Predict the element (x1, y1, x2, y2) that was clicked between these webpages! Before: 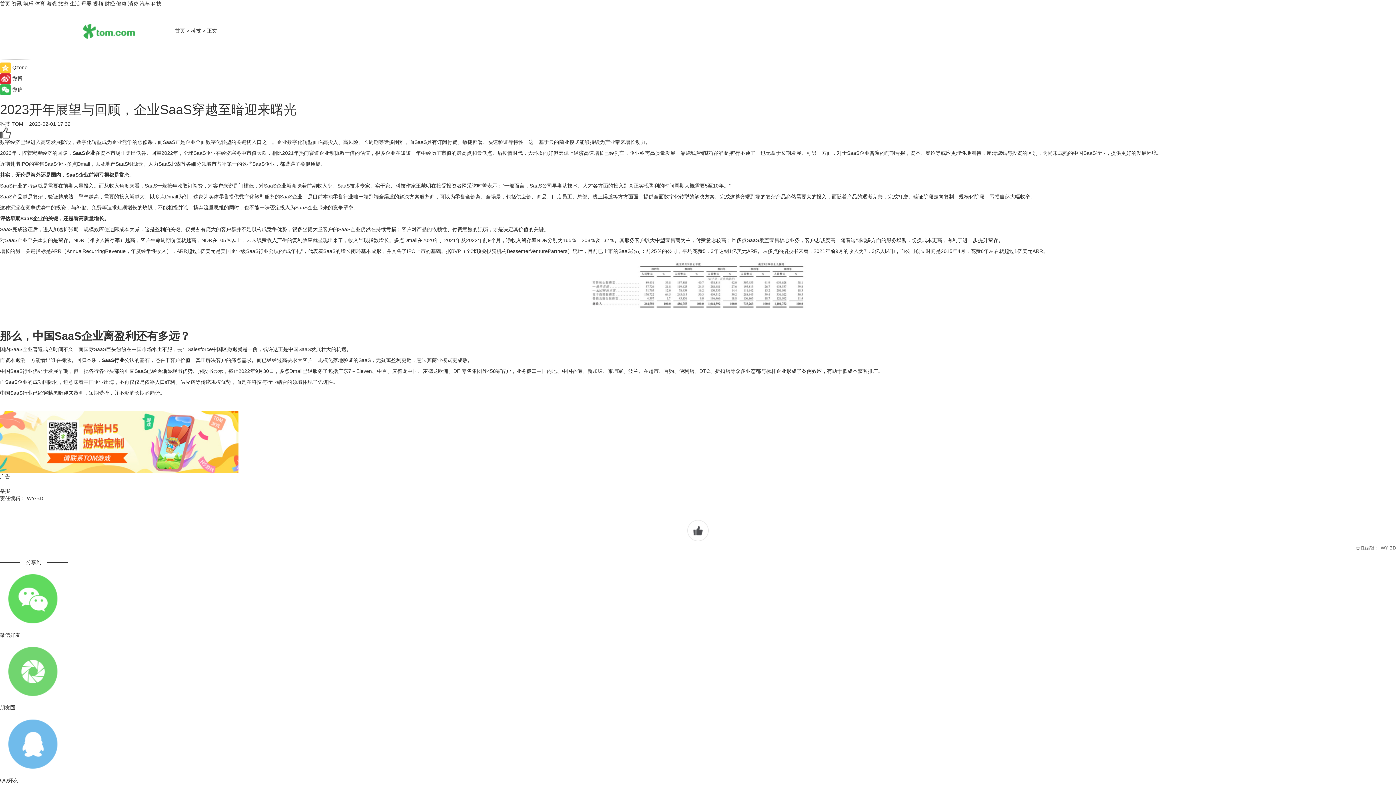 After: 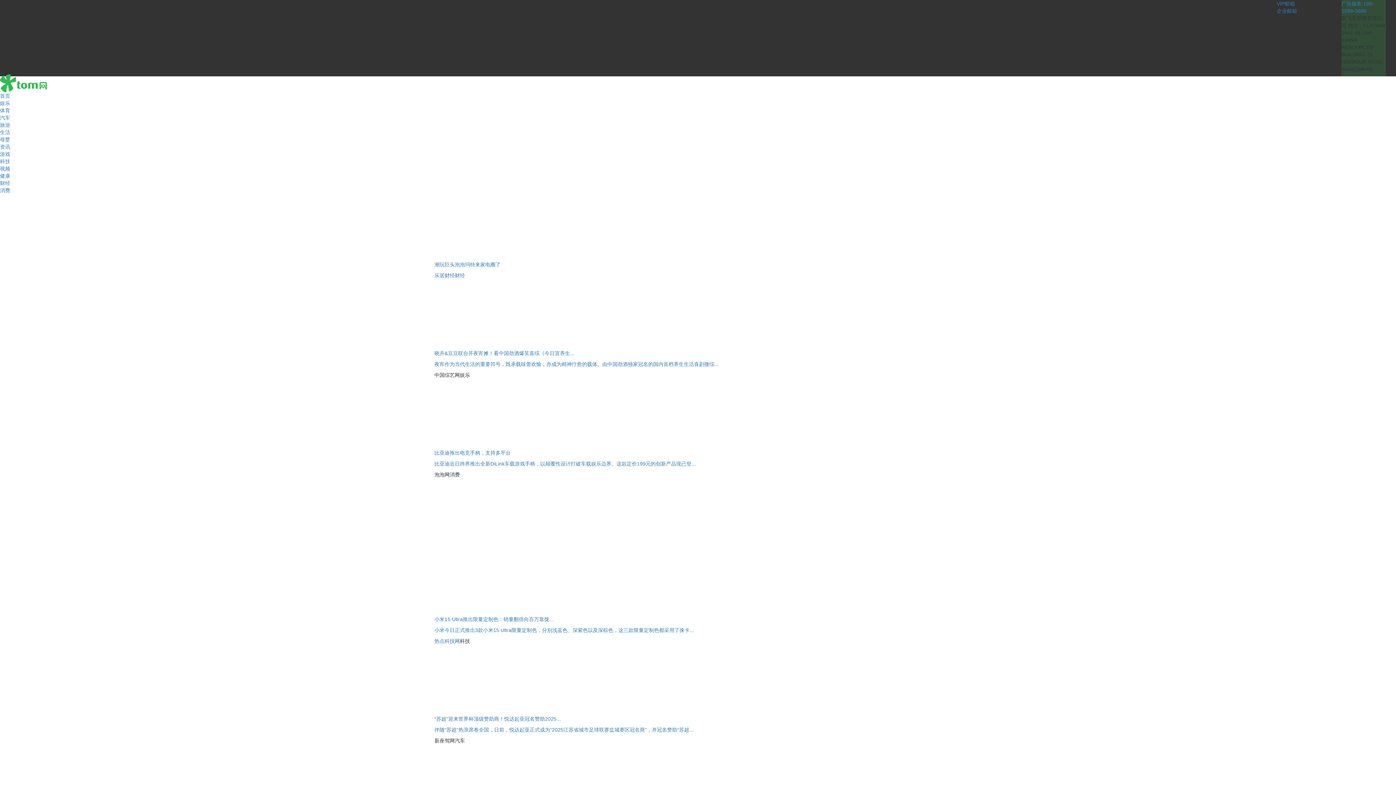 Action: bbox: (0, 0, 10, 6) label: 首页